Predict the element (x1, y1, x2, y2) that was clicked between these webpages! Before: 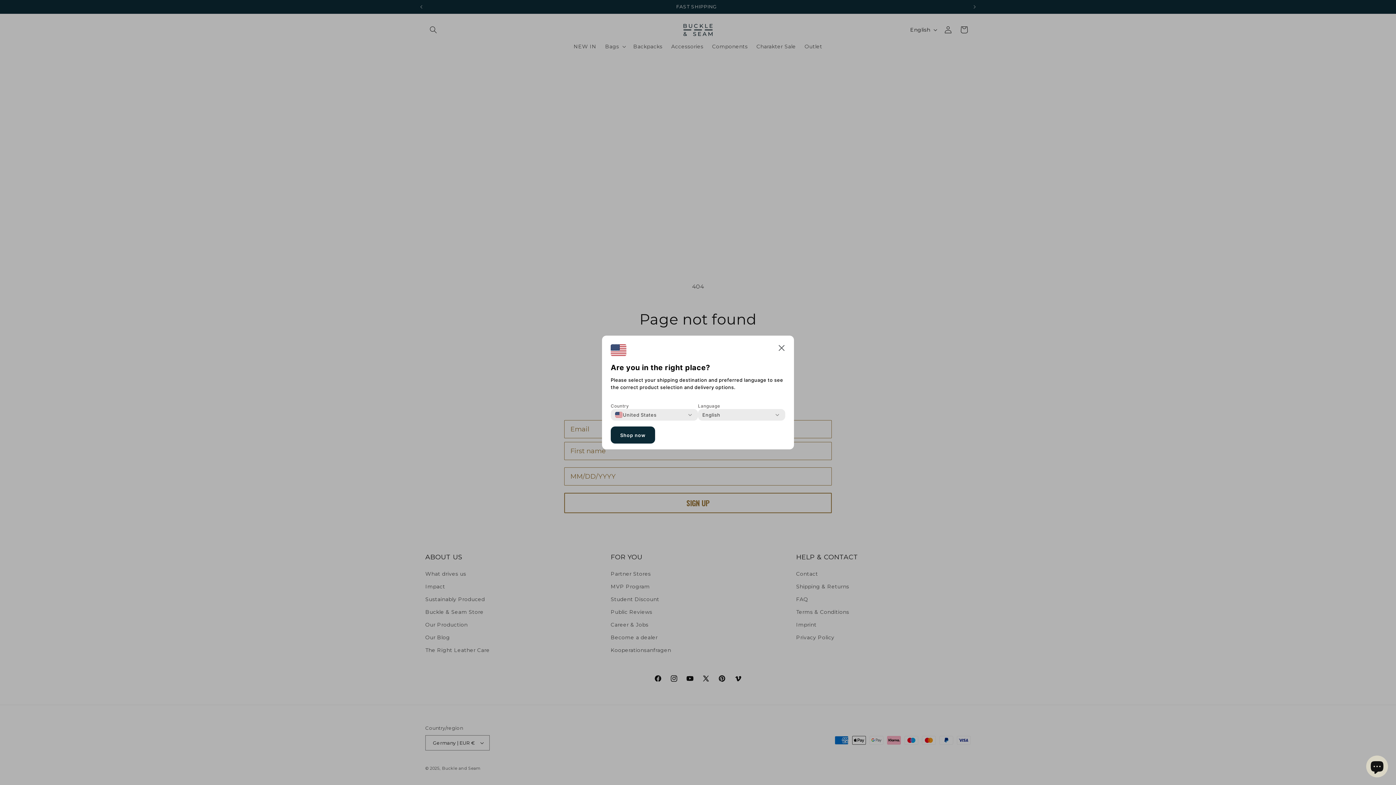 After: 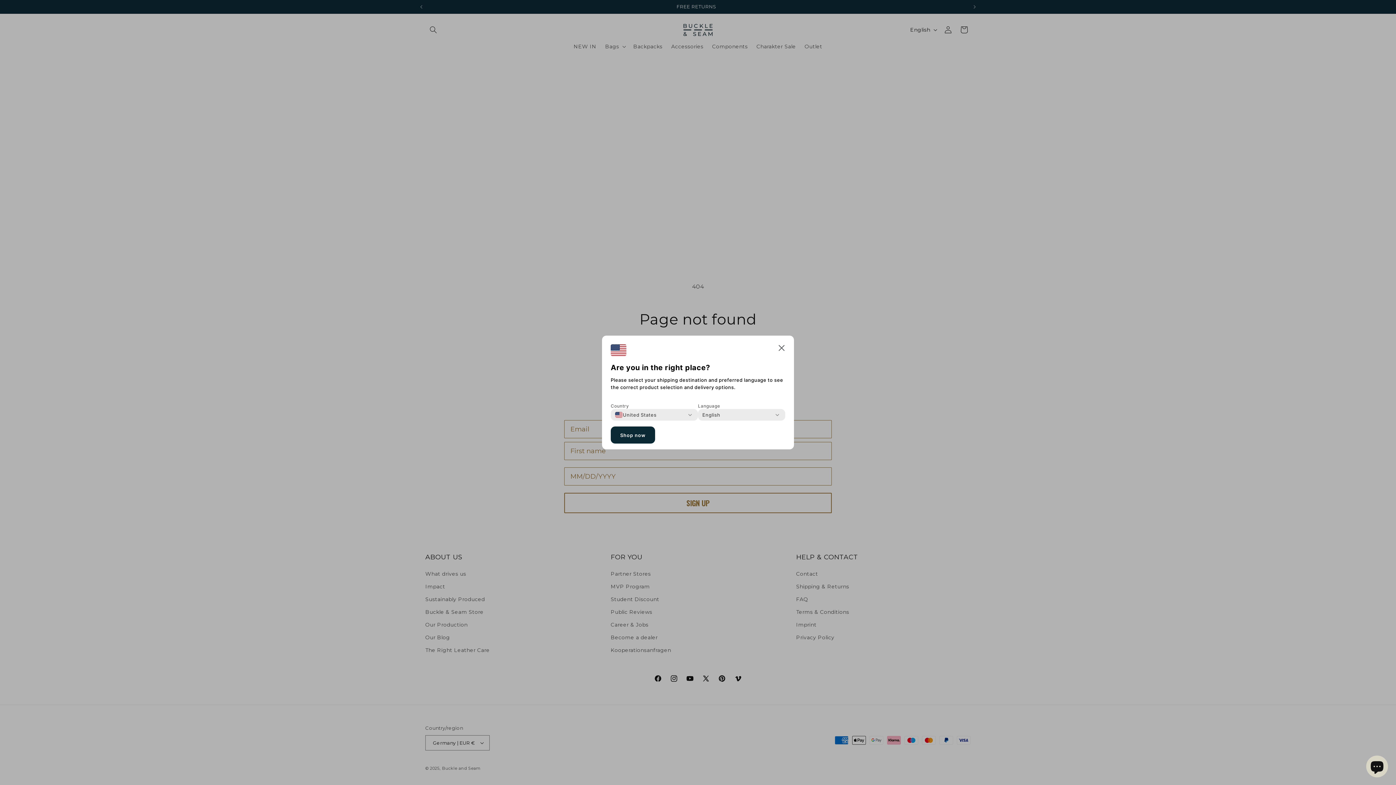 Action: label: Shop now bbox: (610, 426, 655, 443)